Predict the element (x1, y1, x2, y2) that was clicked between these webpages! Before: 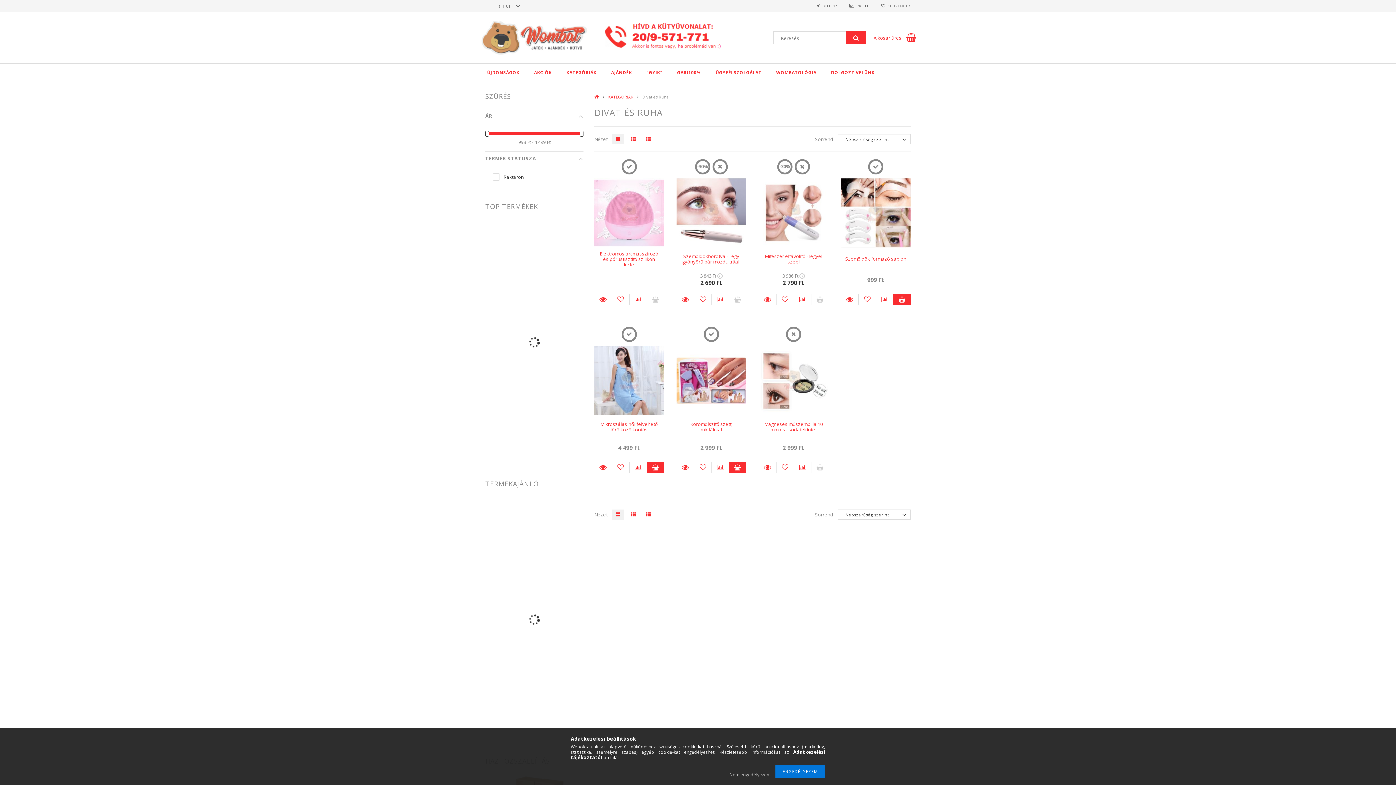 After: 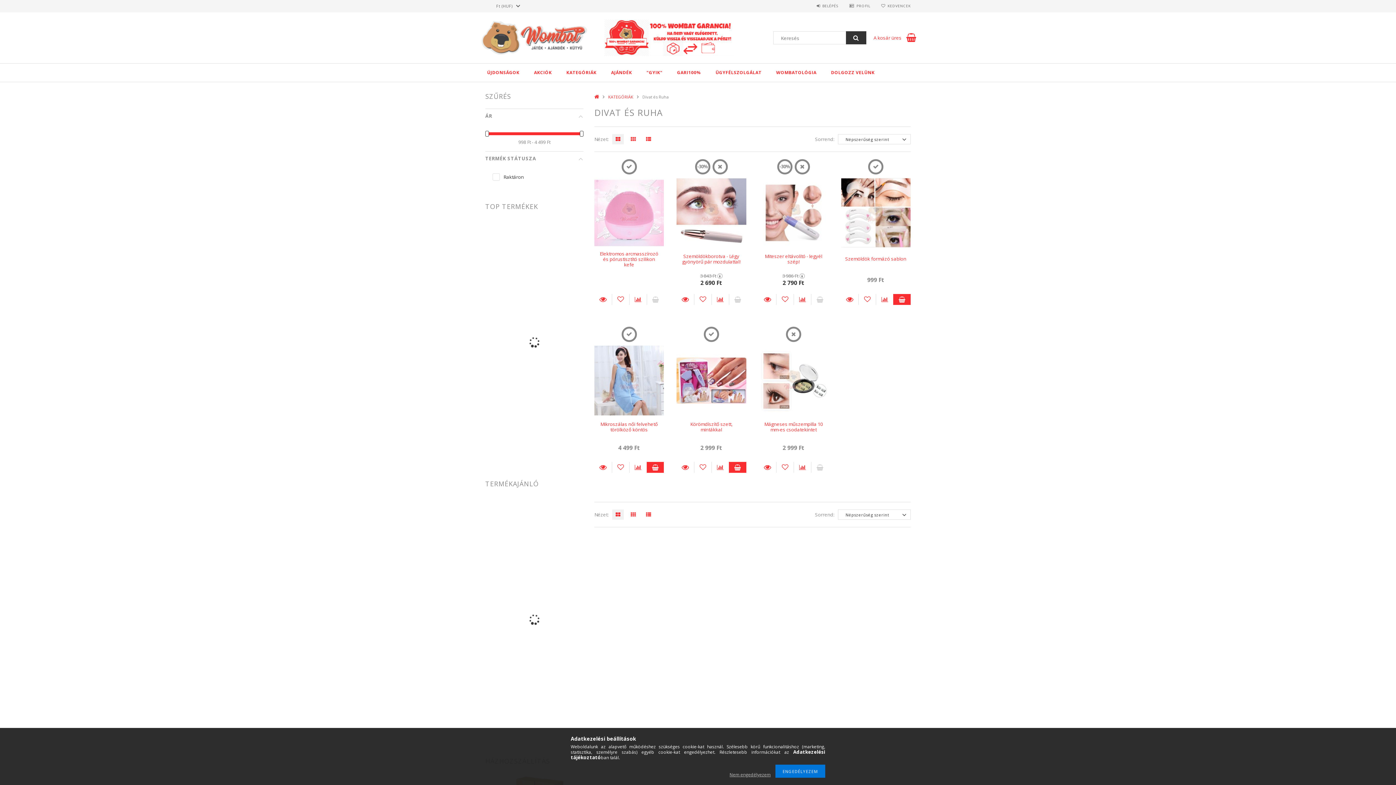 Action: bbox: (846, 31, 866, 44)